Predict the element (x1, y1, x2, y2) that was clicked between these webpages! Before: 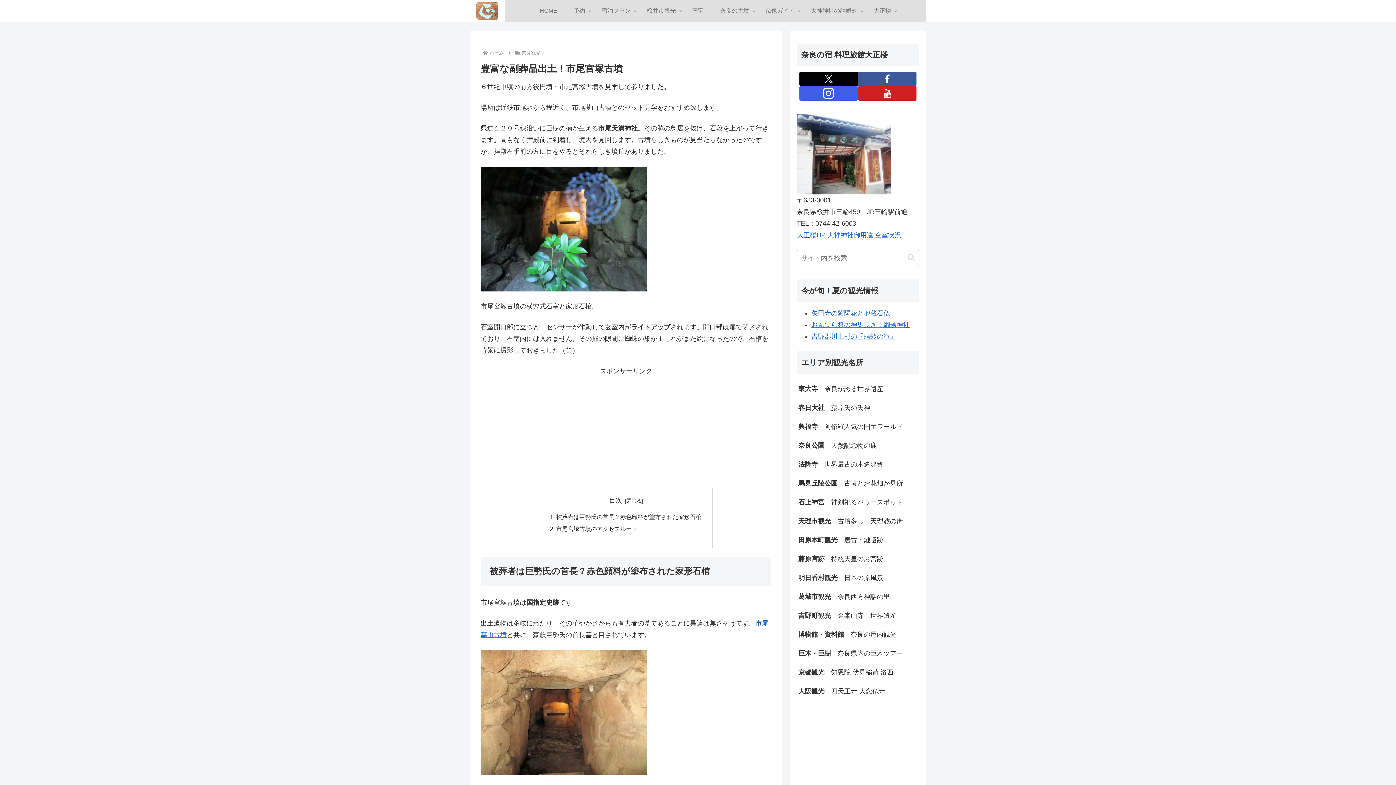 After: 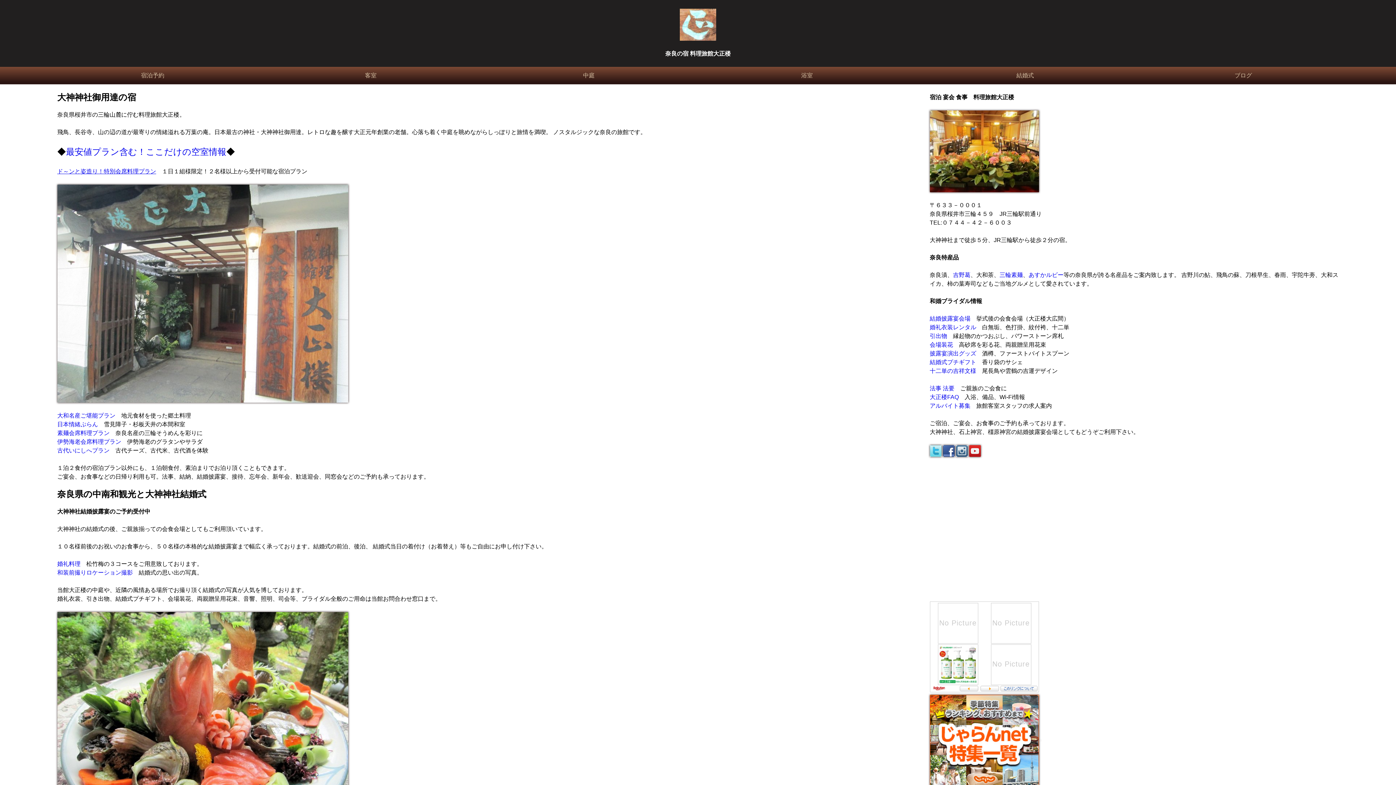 Action: bbox: (797, 231, 825, 238) label: 大正楼HP